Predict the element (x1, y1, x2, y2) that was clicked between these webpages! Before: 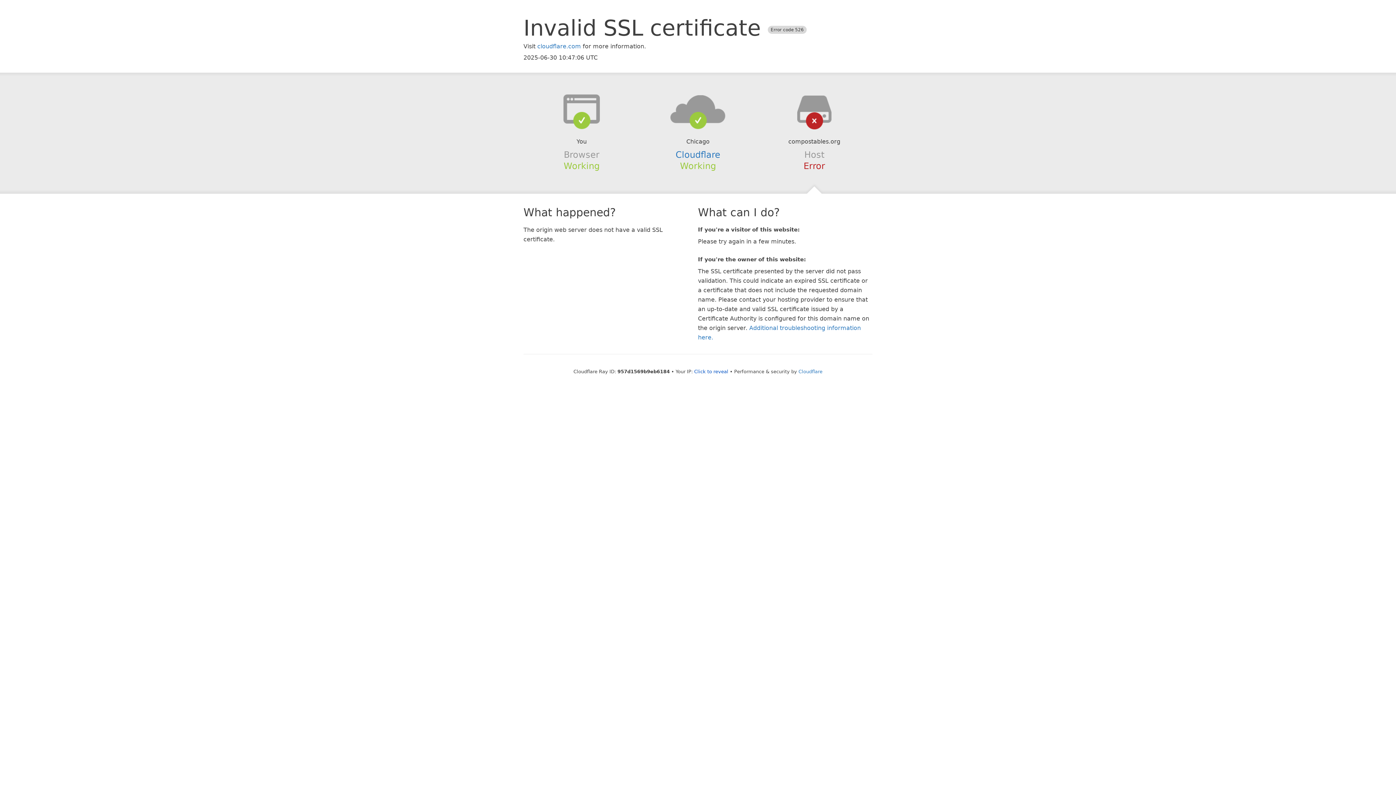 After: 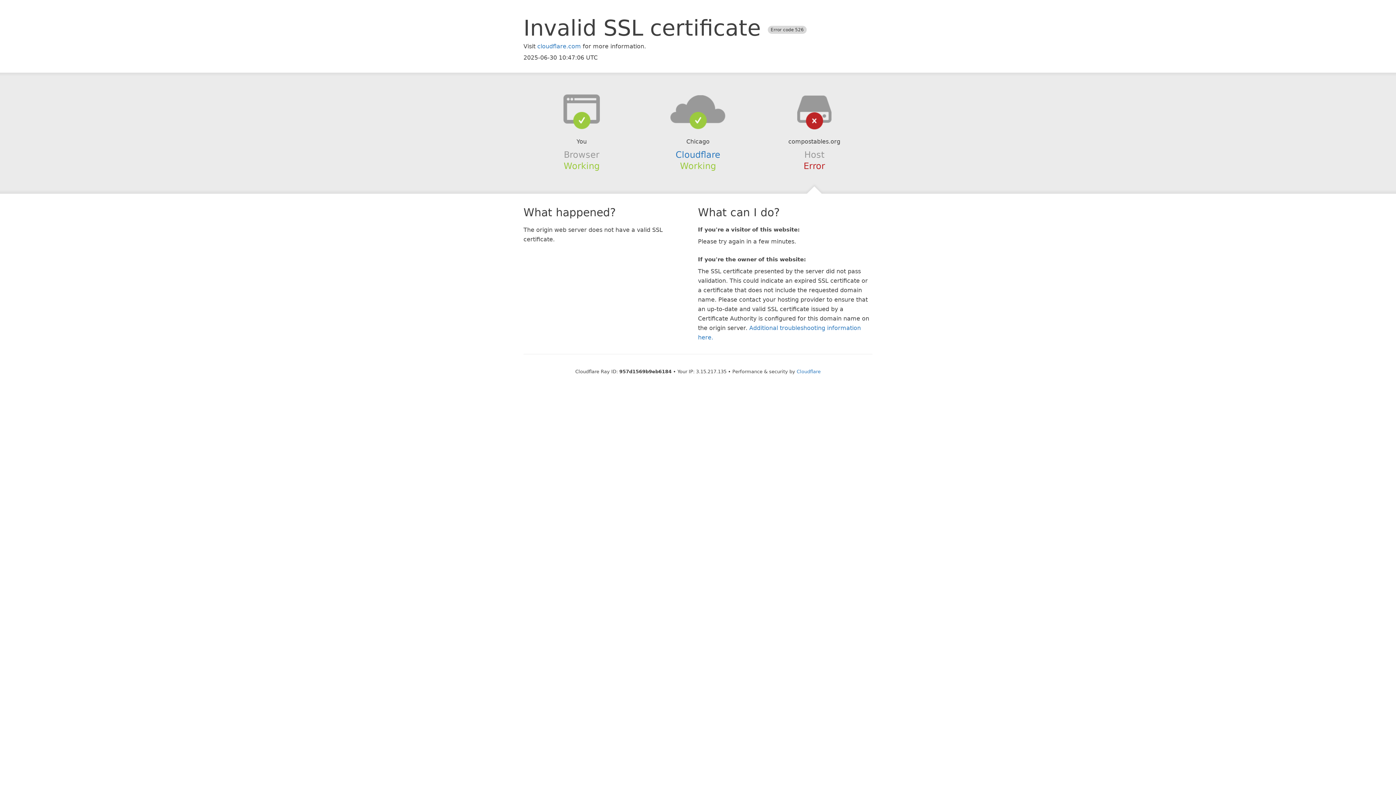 Action: label: Click to reveal bbox: (694, 368, 728, 374)